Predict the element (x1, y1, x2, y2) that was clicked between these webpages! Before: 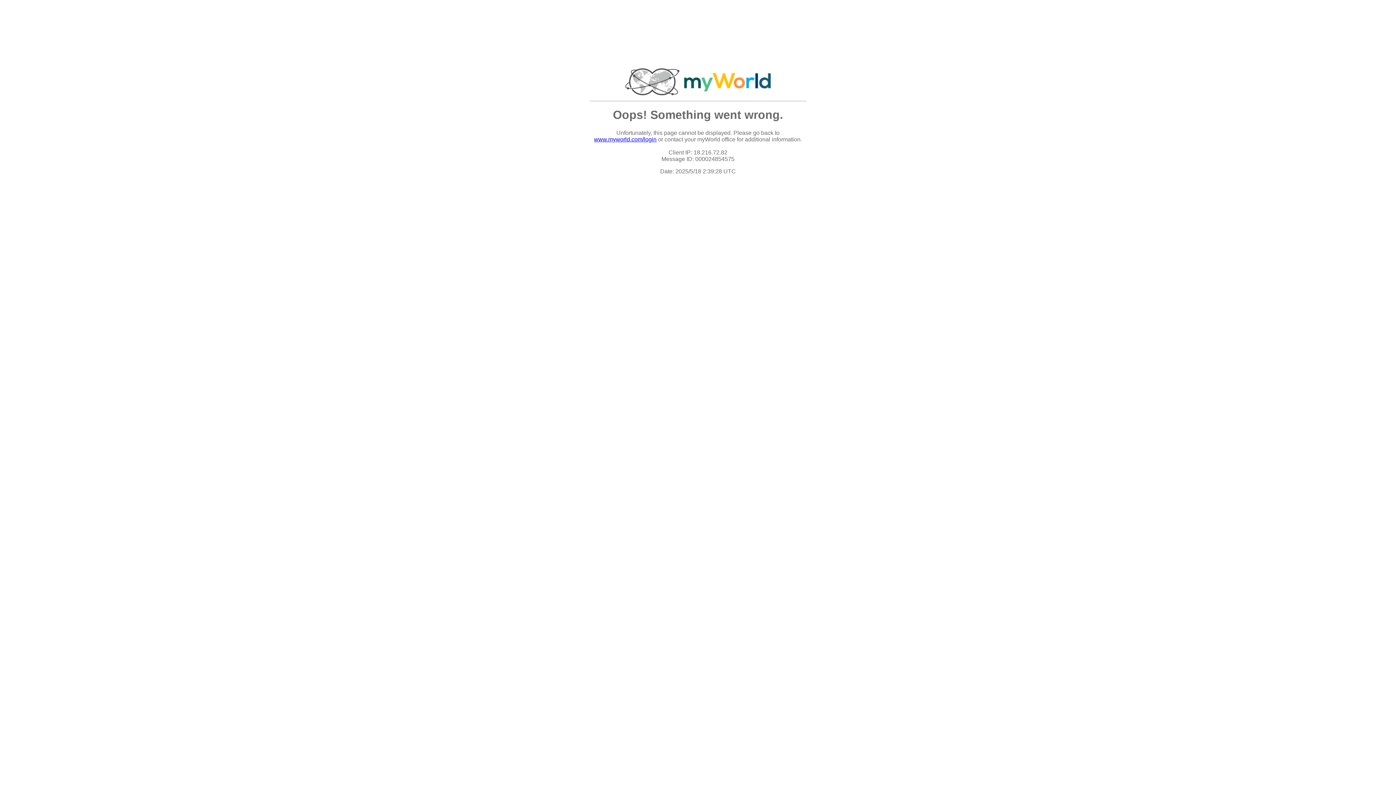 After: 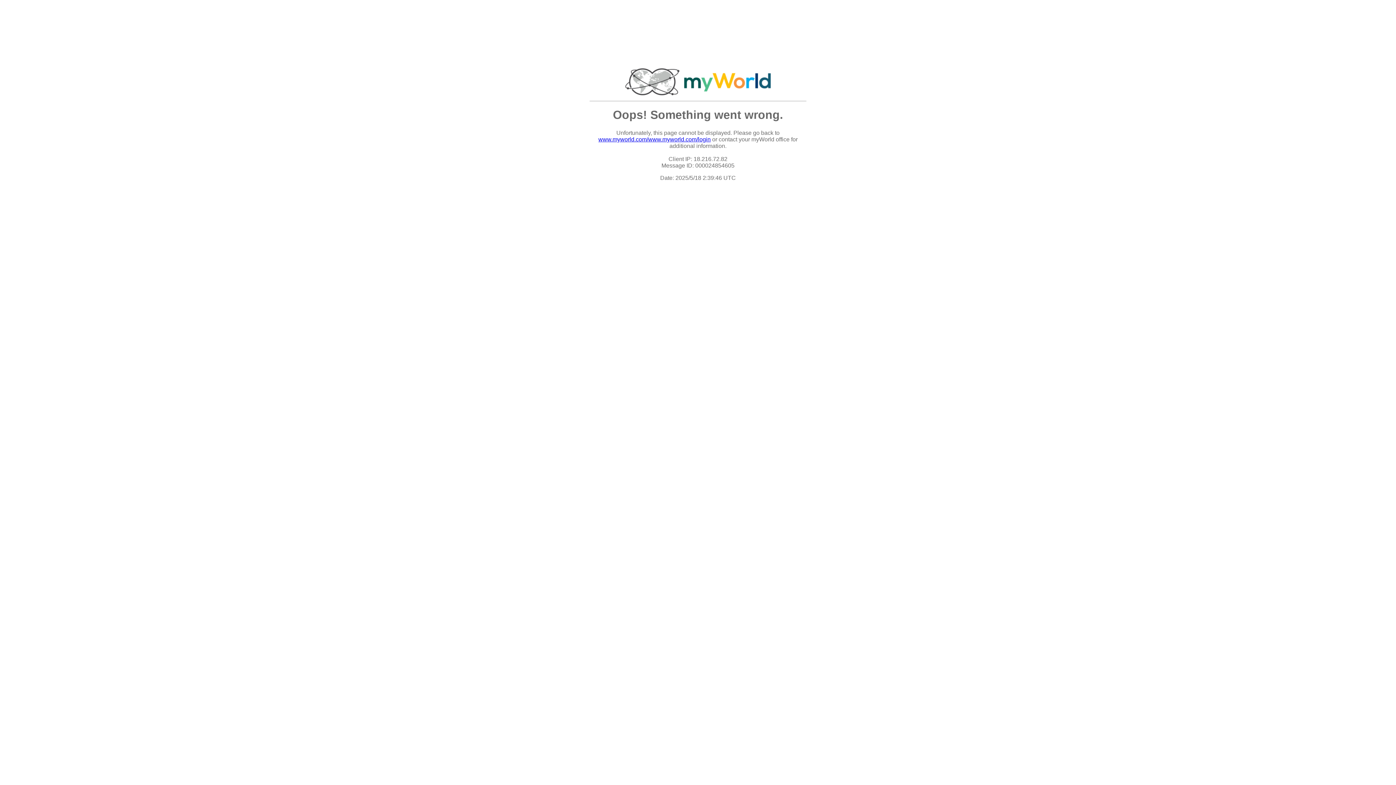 Action: bbox: (594, 136, 656, 142) label: www.myworld.com/login